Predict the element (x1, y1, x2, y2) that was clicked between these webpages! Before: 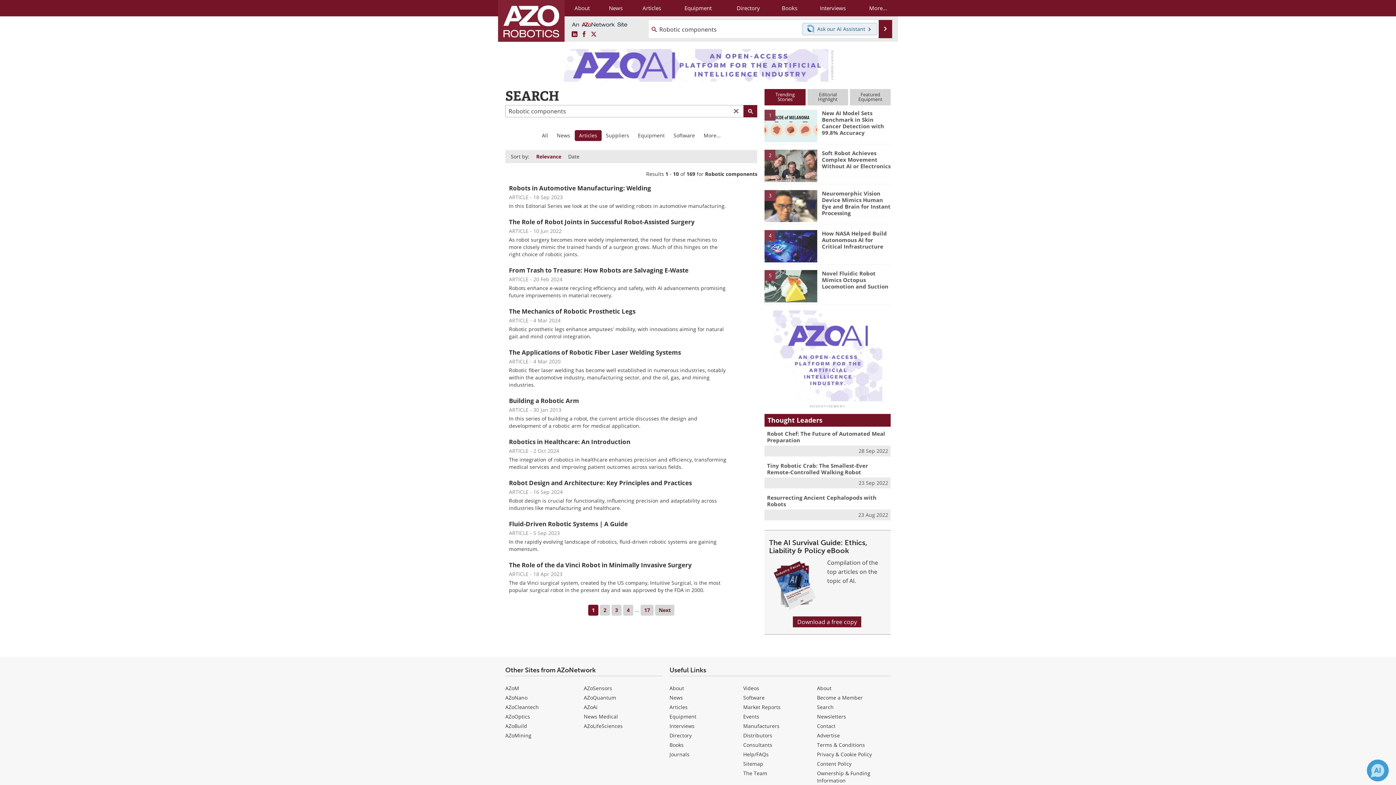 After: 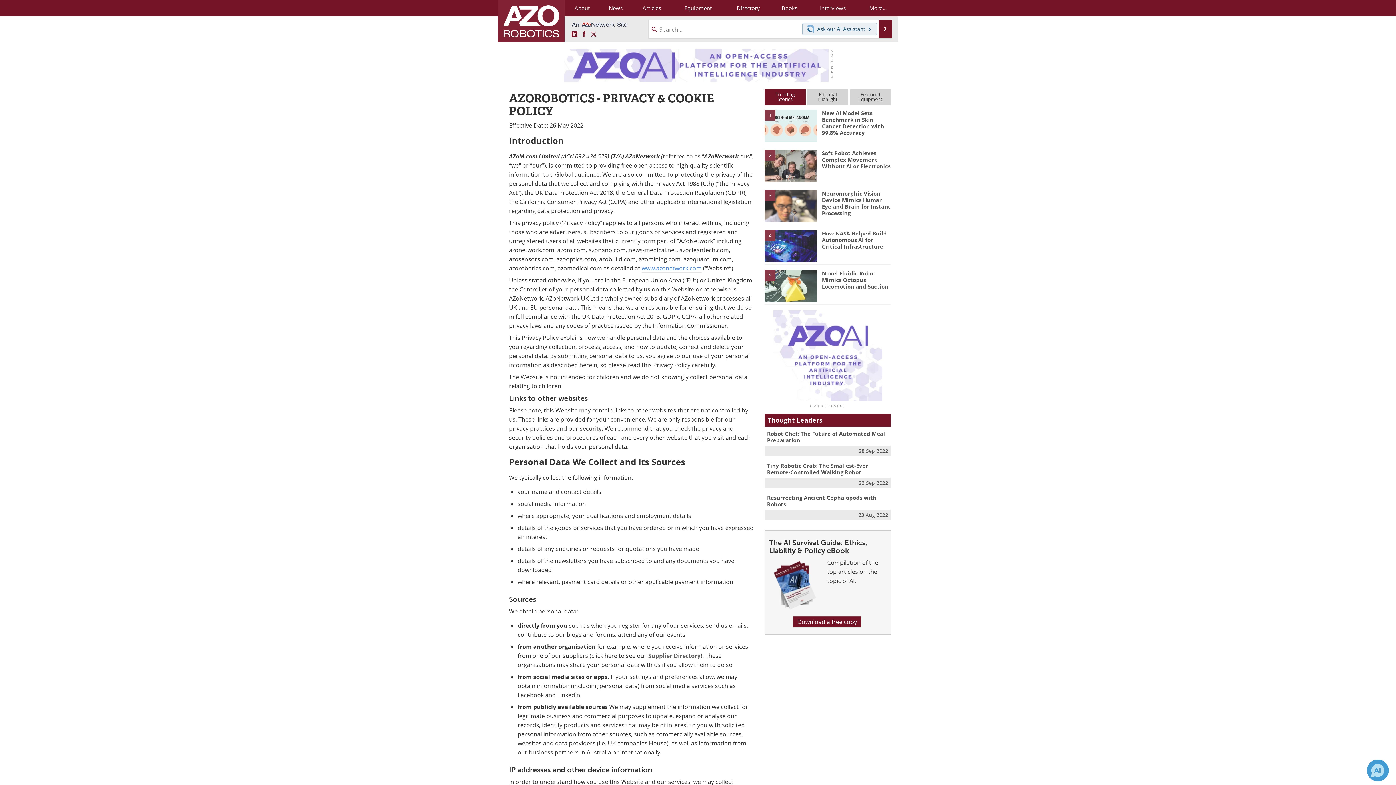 Action: label: Privacy & Cookie Policy bbox: (817, 751, 872, 758)